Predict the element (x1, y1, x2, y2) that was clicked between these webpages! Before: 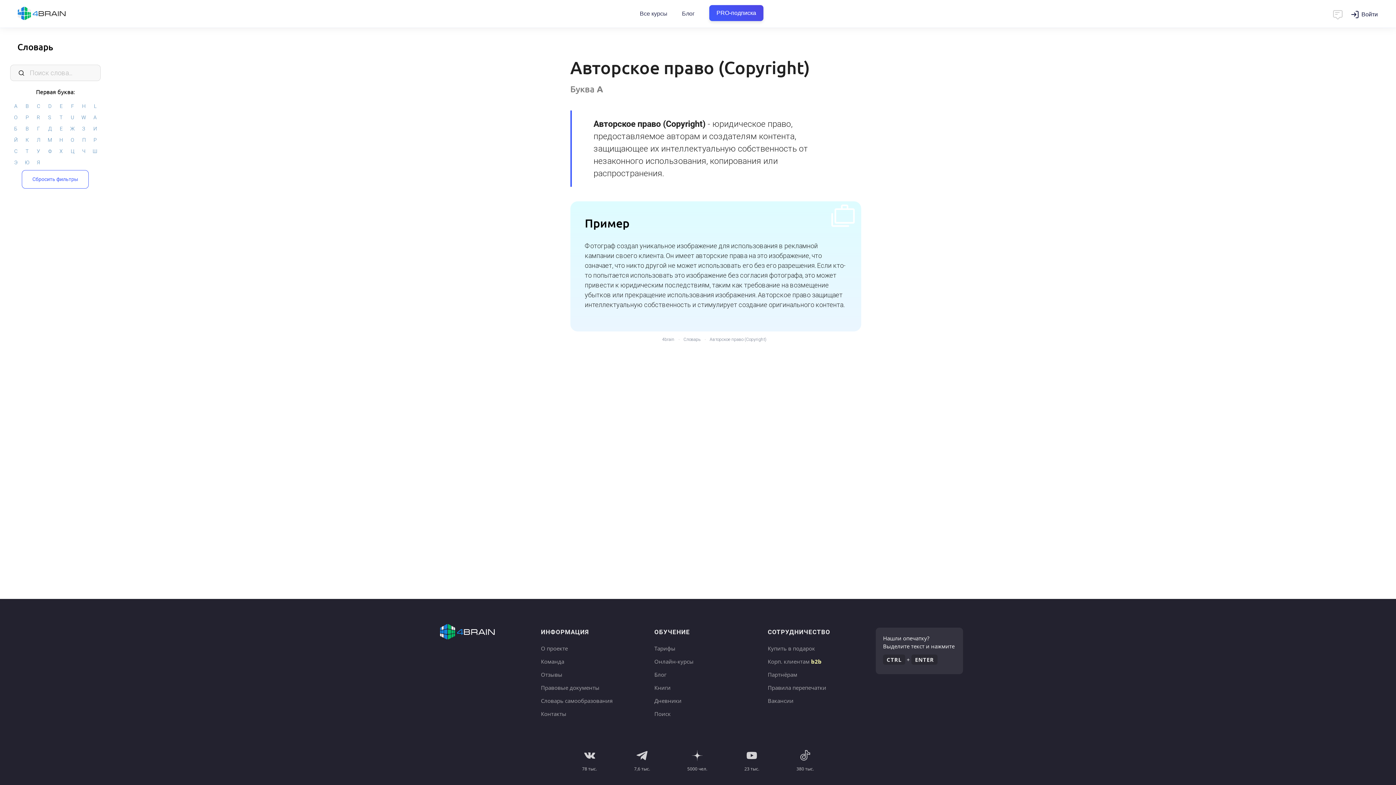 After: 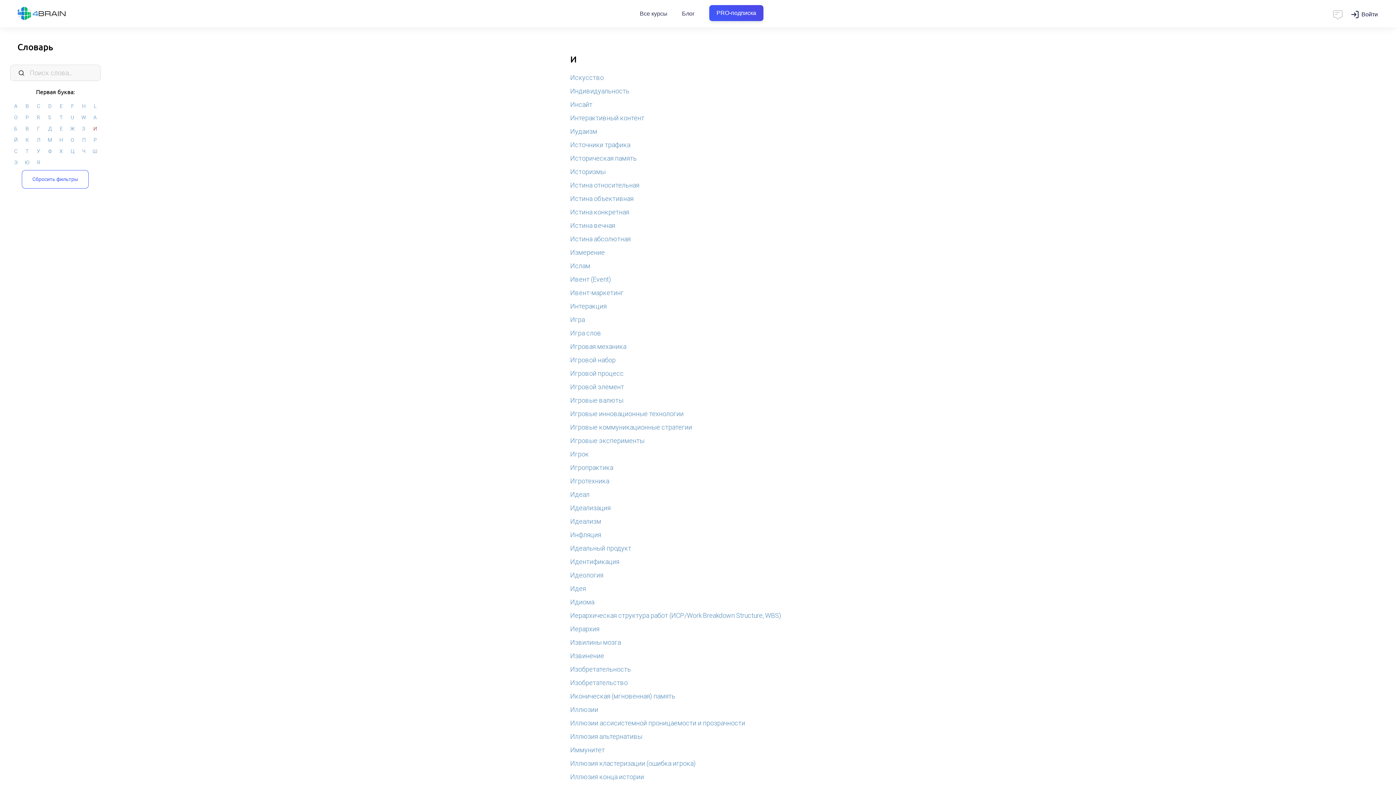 Action: bbox: (89, 123, 100, 134) label: И